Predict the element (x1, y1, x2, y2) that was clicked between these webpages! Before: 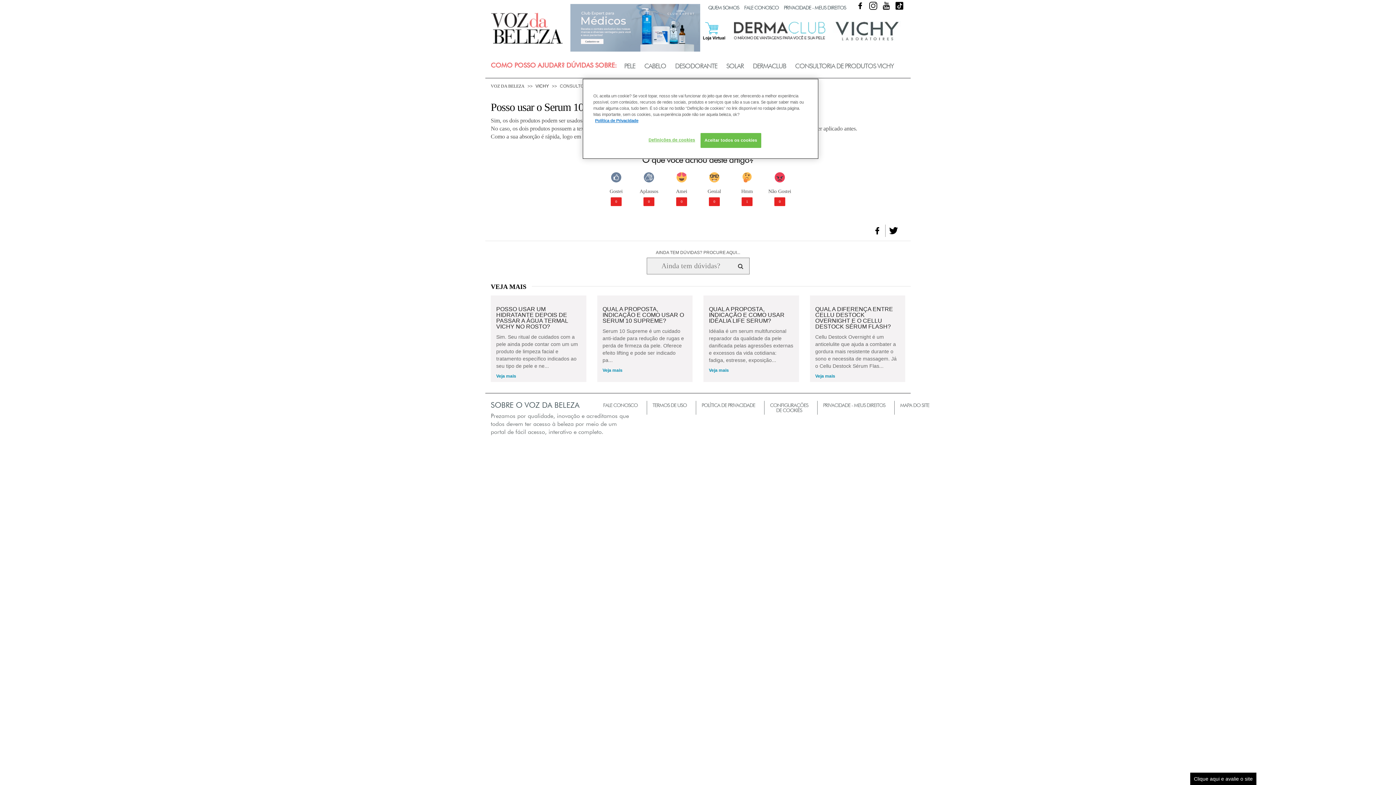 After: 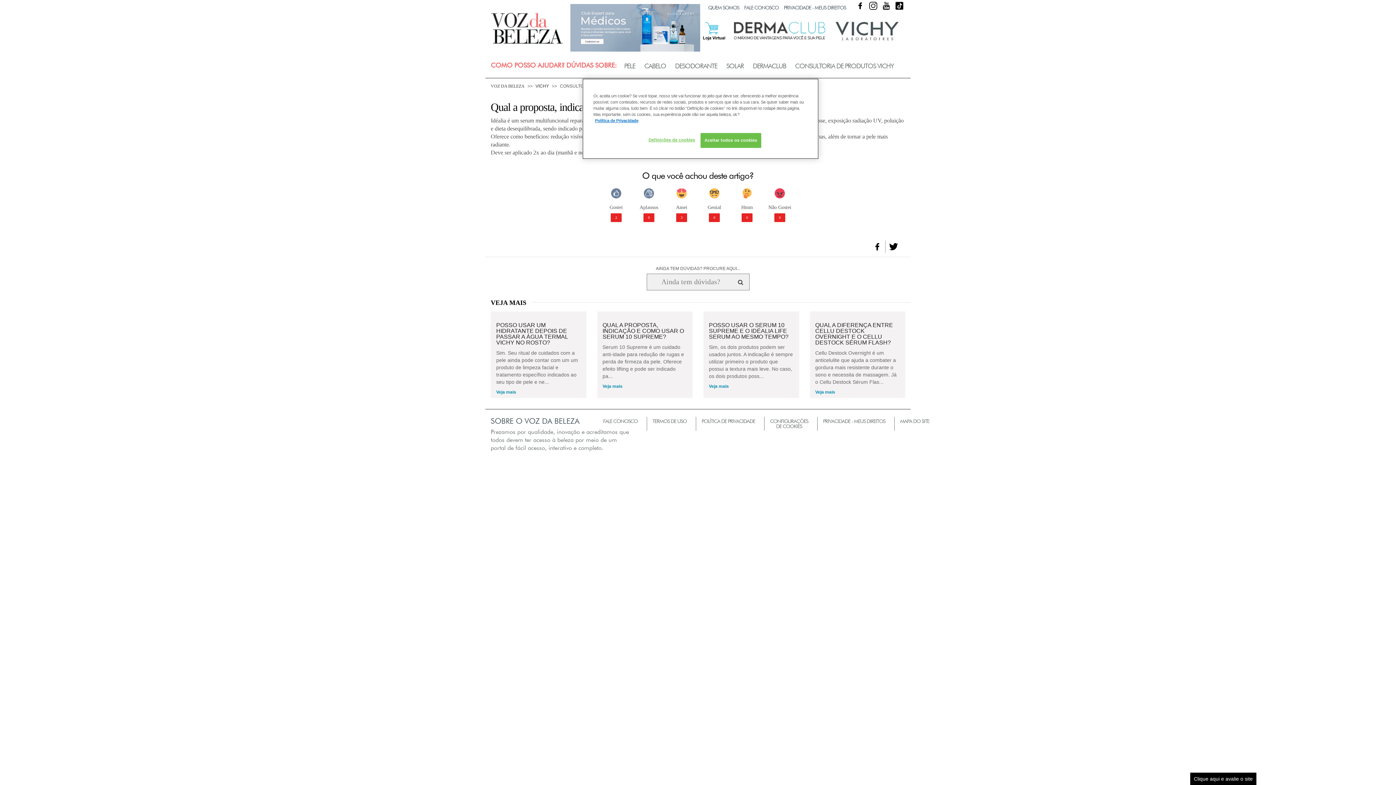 Action: bbox: (709, 306, 793, 323) label: QUAL A PROPOSTA, INDICAÇÃO E COMO USAR IDÉALIA LIFE SERUM?